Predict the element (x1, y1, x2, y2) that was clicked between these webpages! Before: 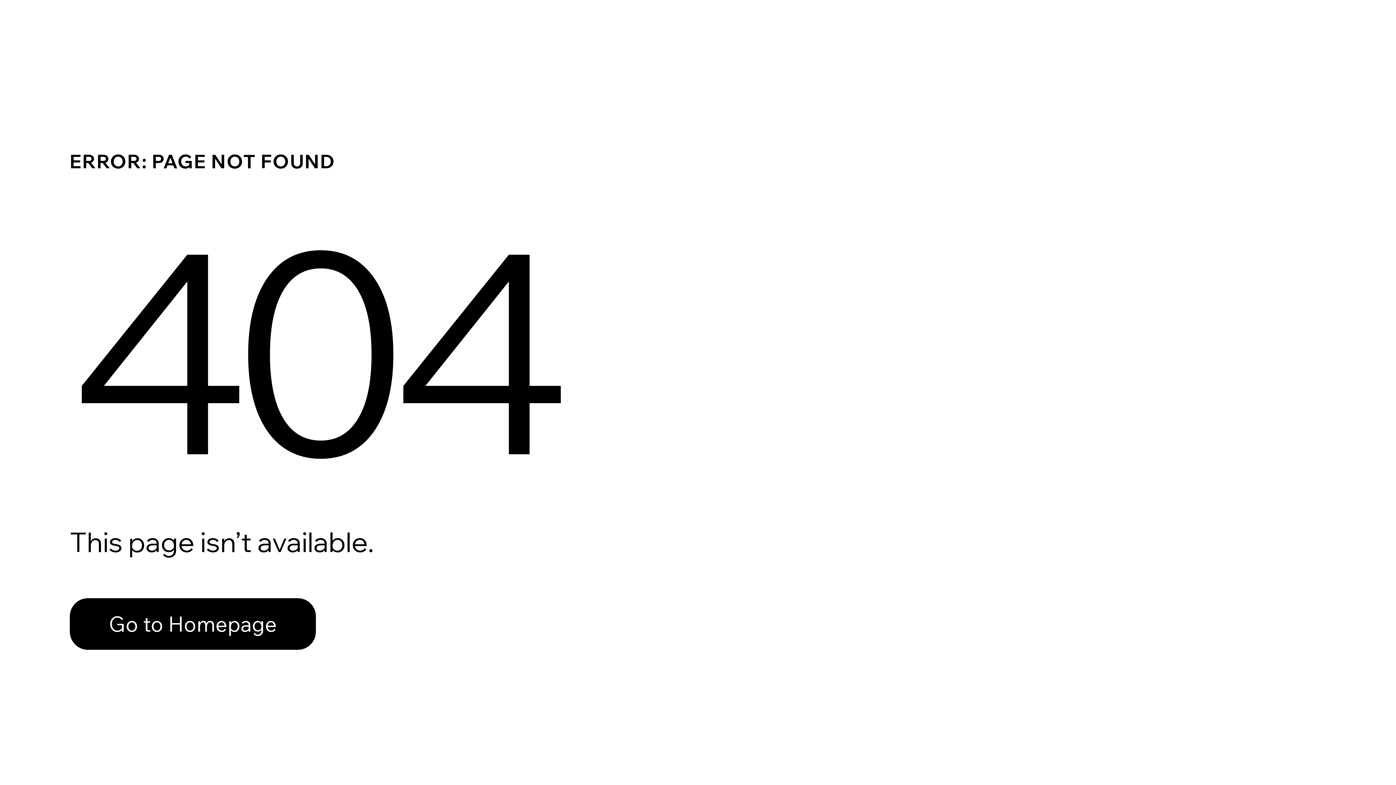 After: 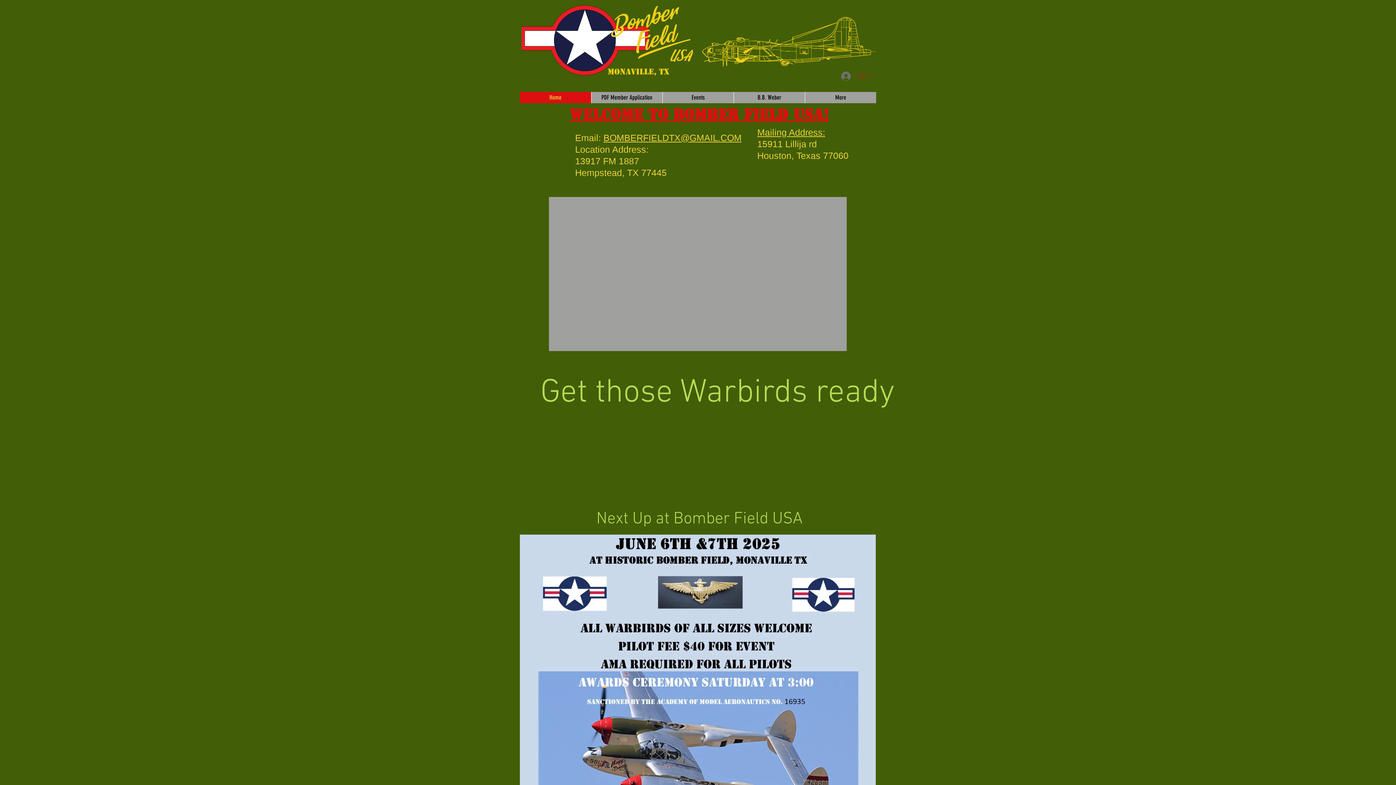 Action: bbox: (69, 598, 316, 650) label: Go to Homepage